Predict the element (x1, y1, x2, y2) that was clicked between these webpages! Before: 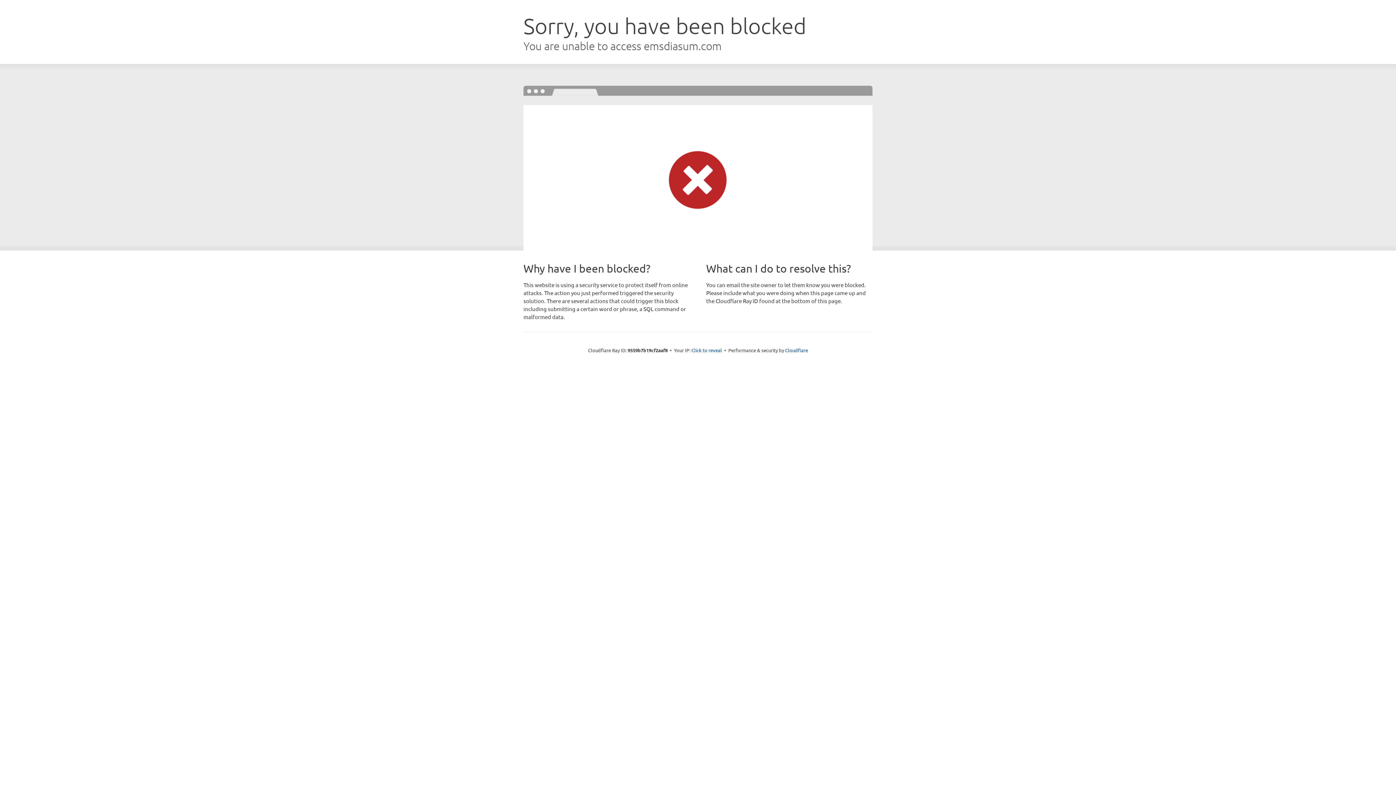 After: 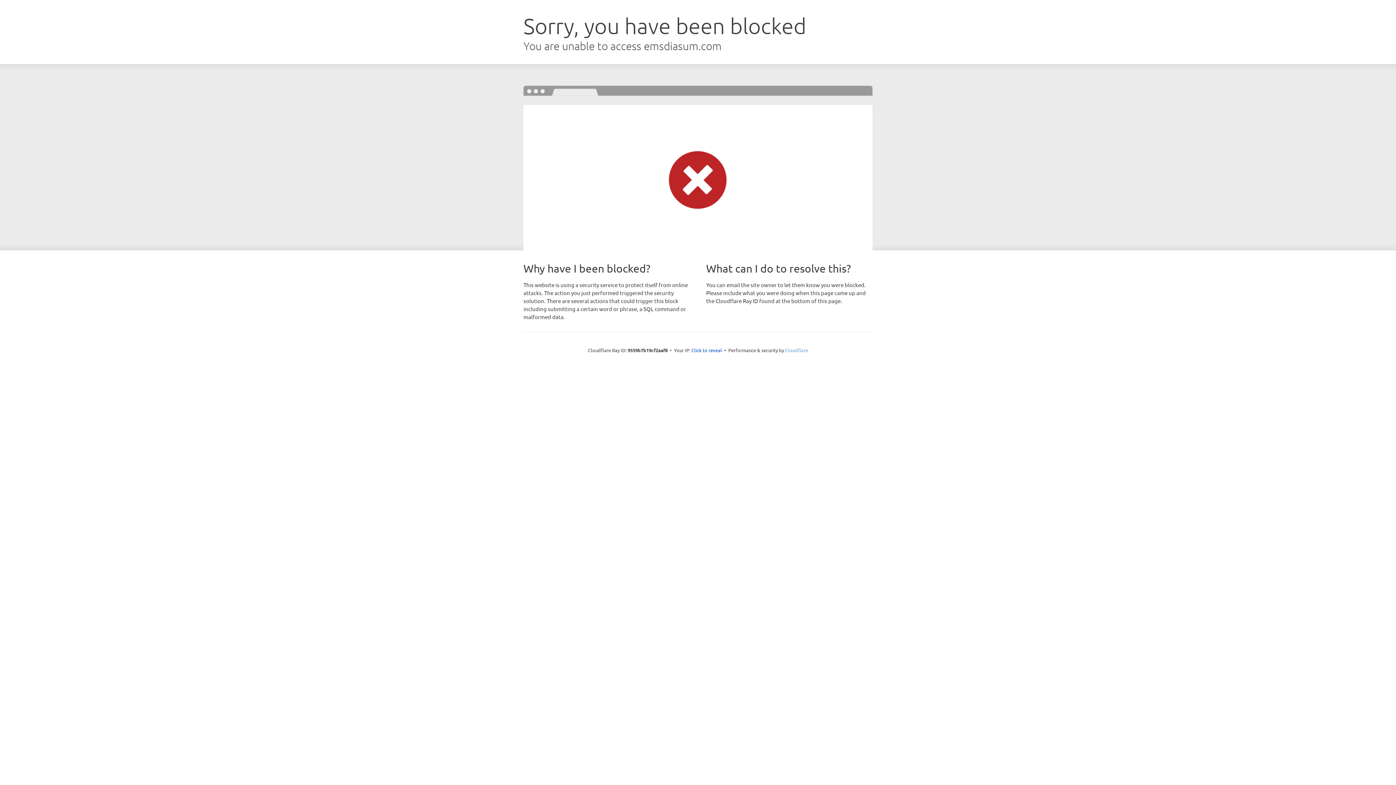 Action: bbox: (785, 347, 808, 353) label: Cloudflare